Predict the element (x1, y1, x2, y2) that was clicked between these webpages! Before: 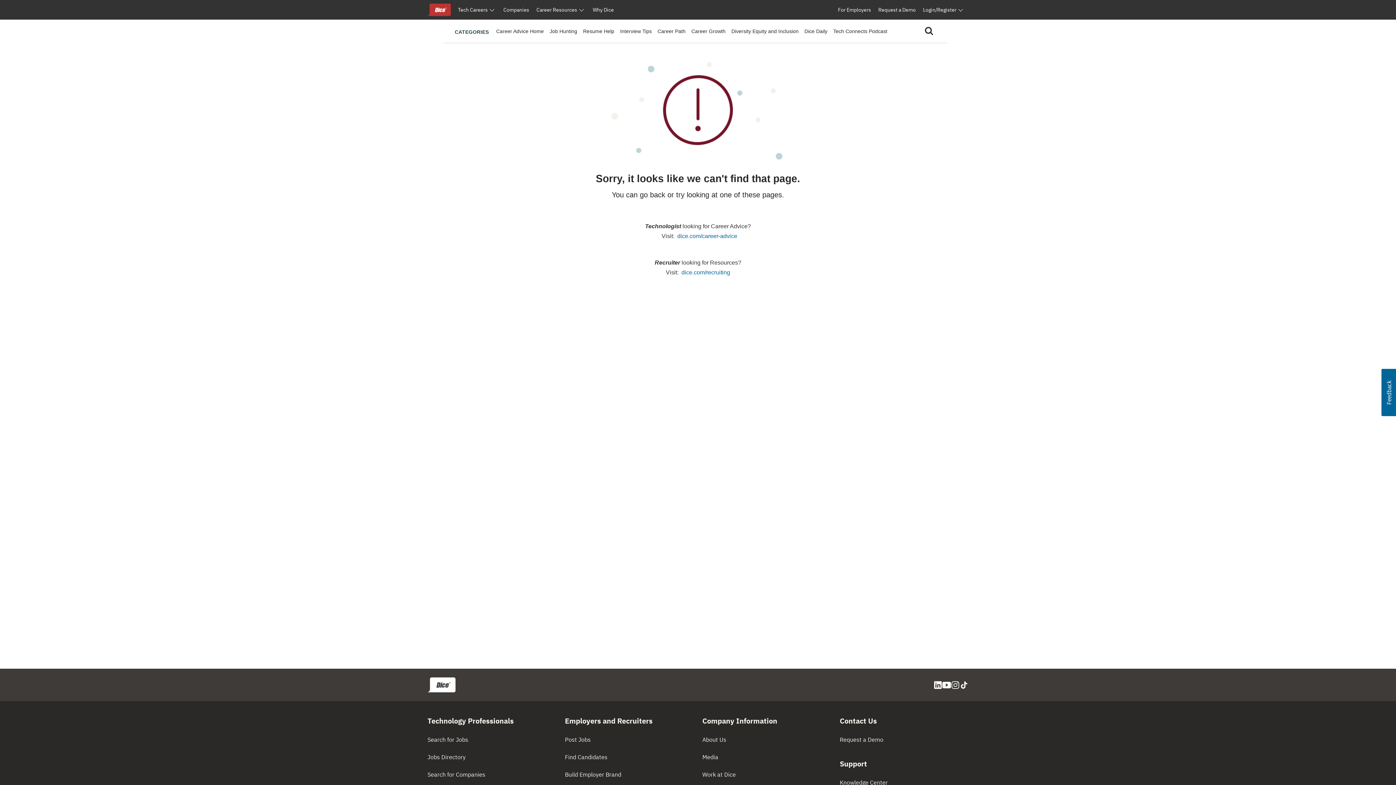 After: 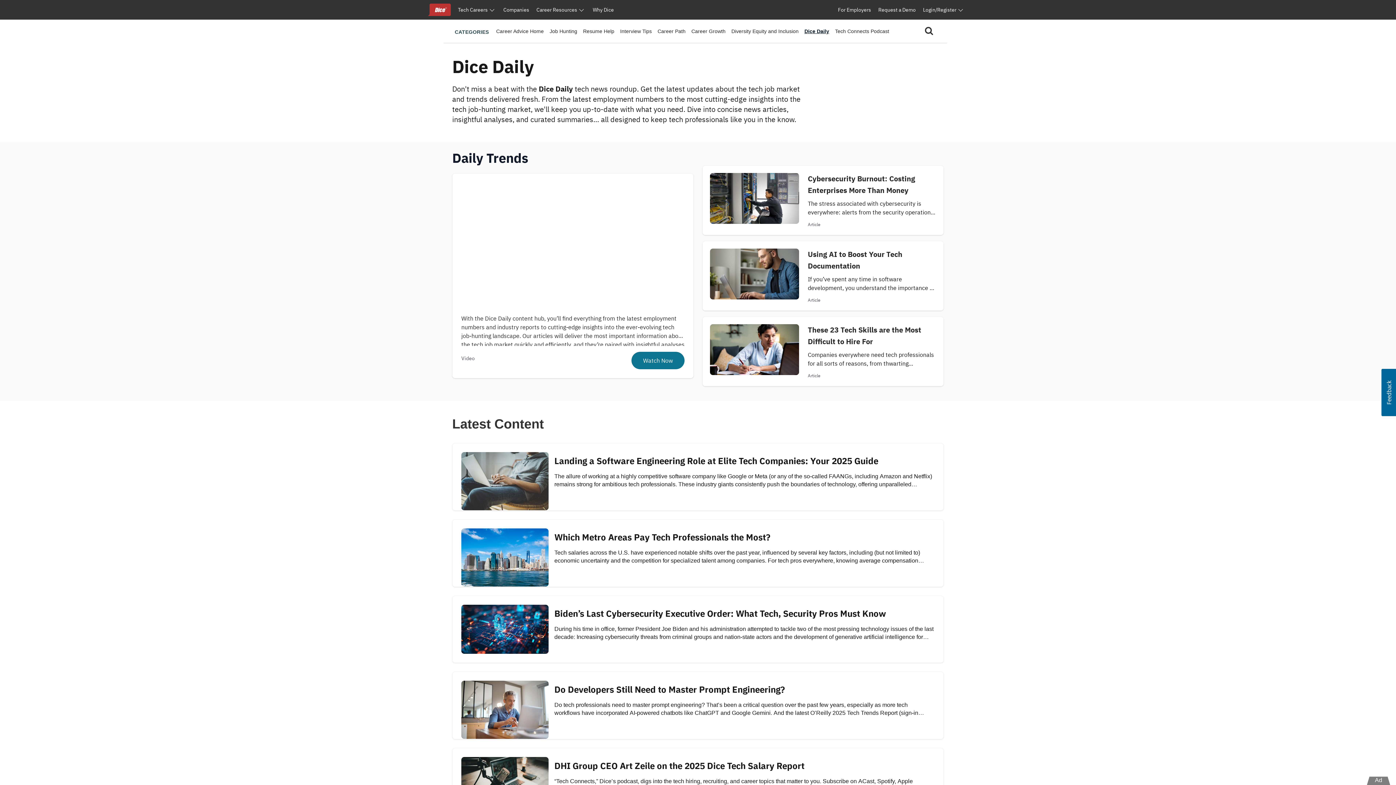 Action: bbox: (804, 28, 827, 34) label: Dice Daily